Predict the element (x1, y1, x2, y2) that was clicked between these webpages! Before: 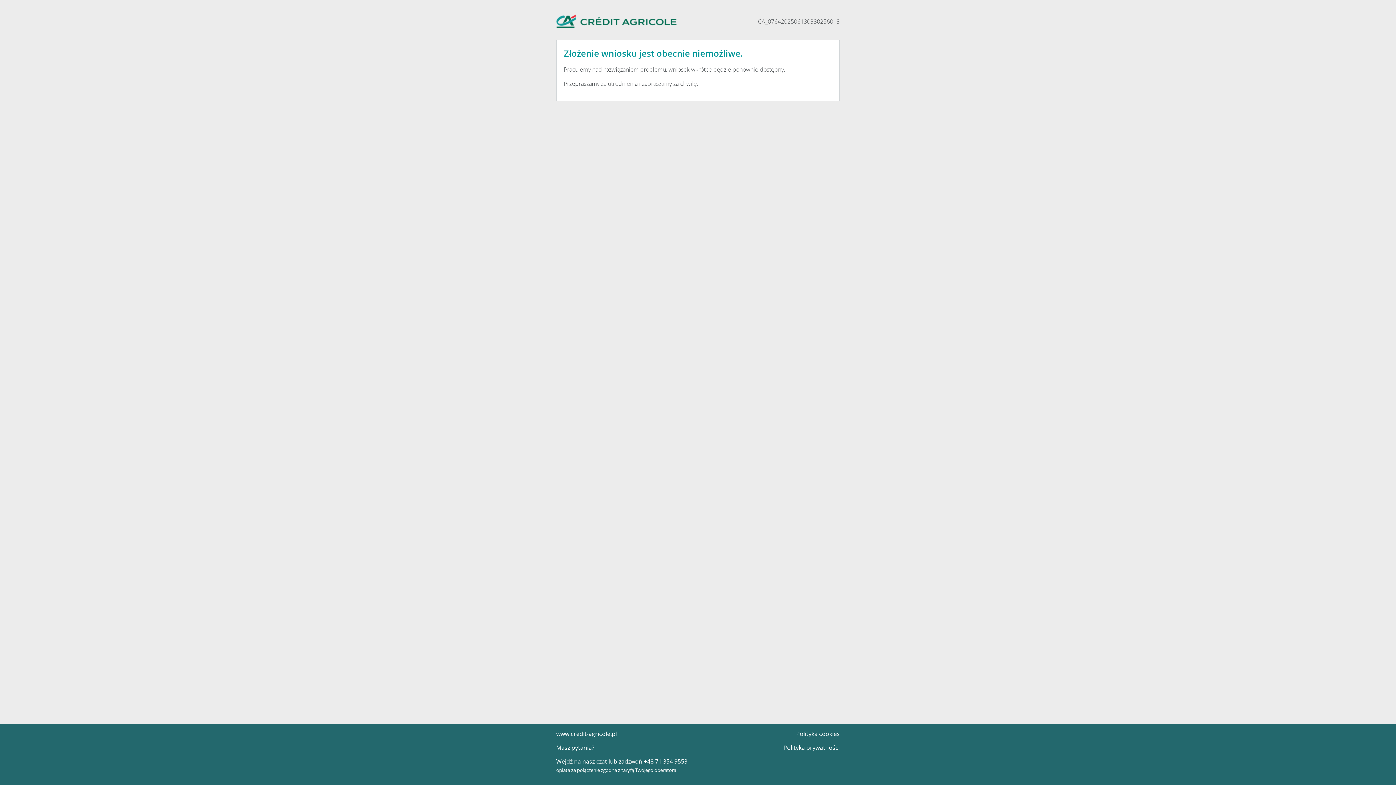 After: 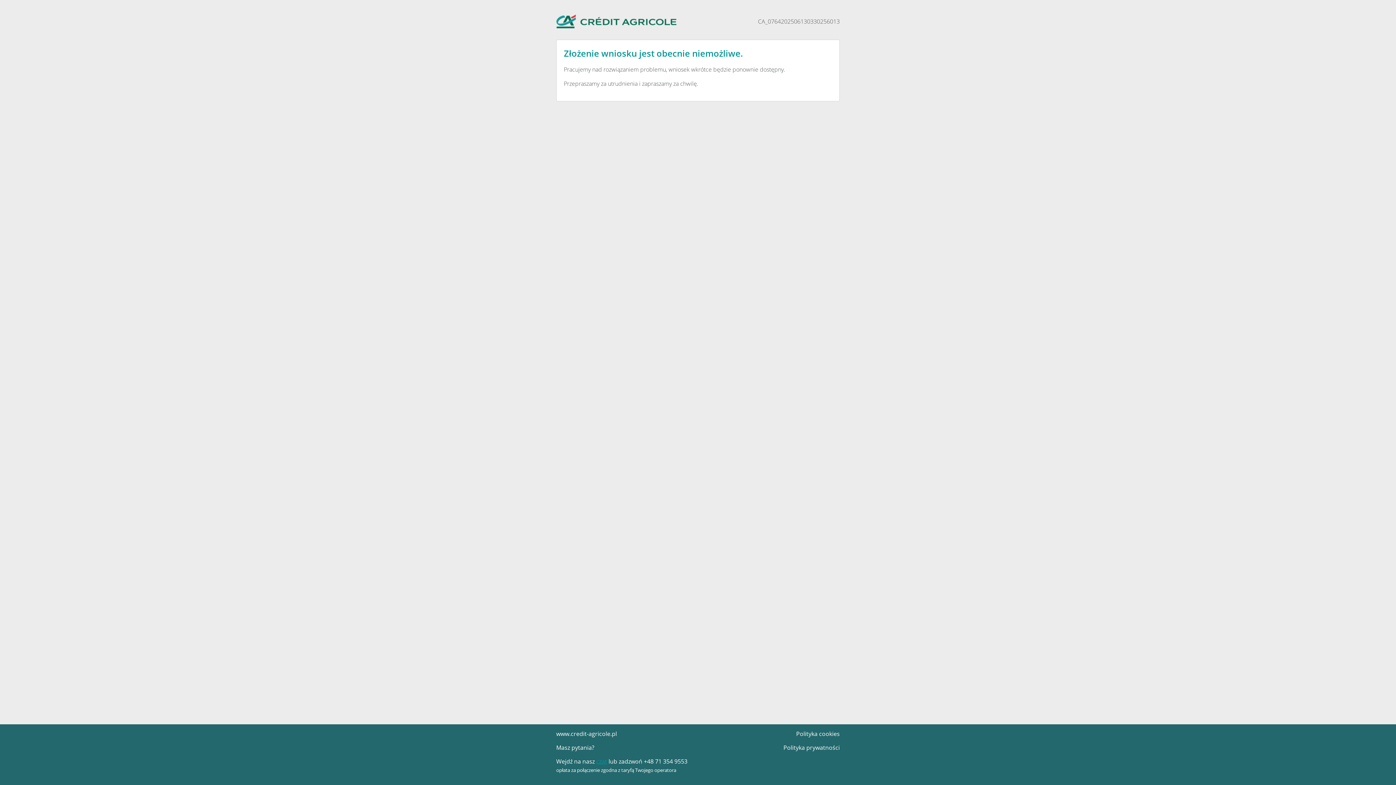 Action: label: czat bbox: (596, 757, 607, 765)